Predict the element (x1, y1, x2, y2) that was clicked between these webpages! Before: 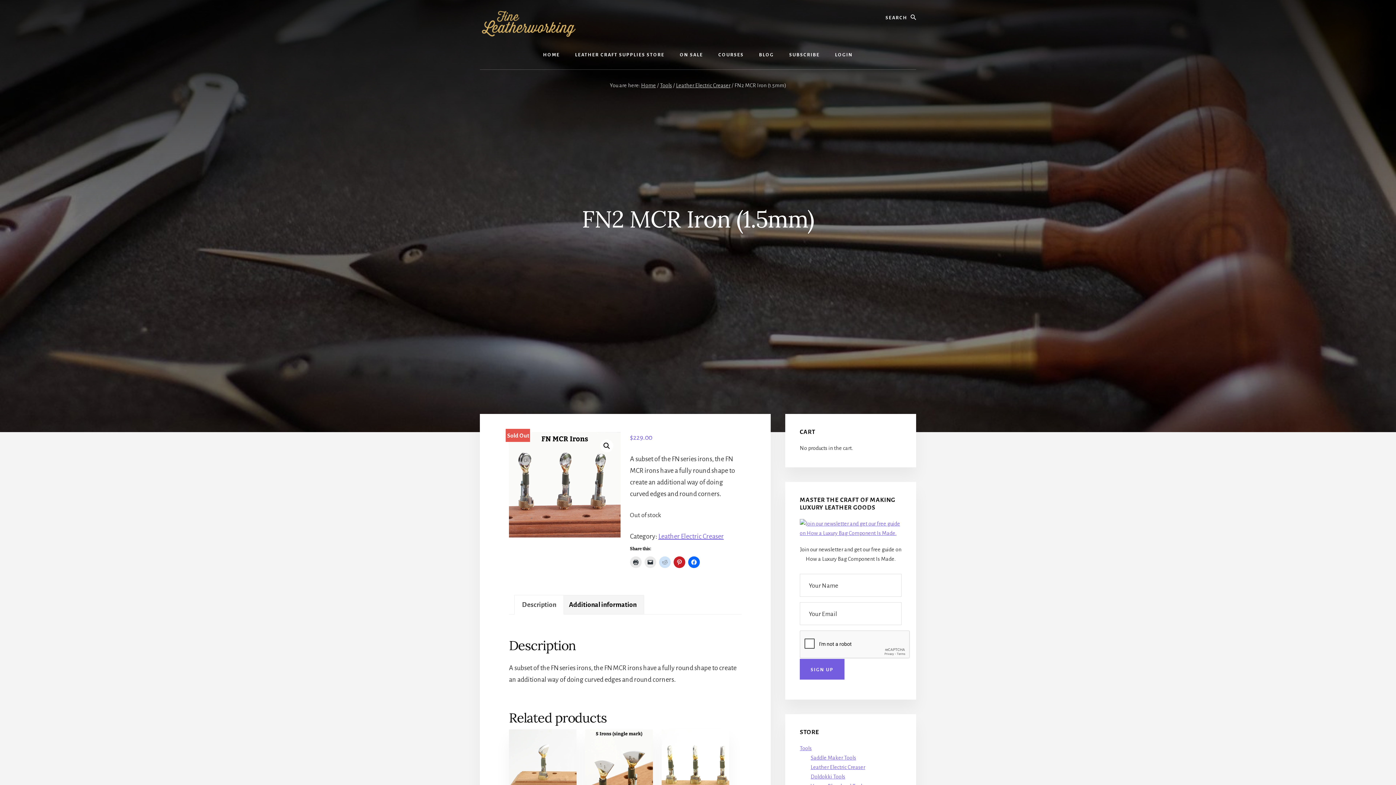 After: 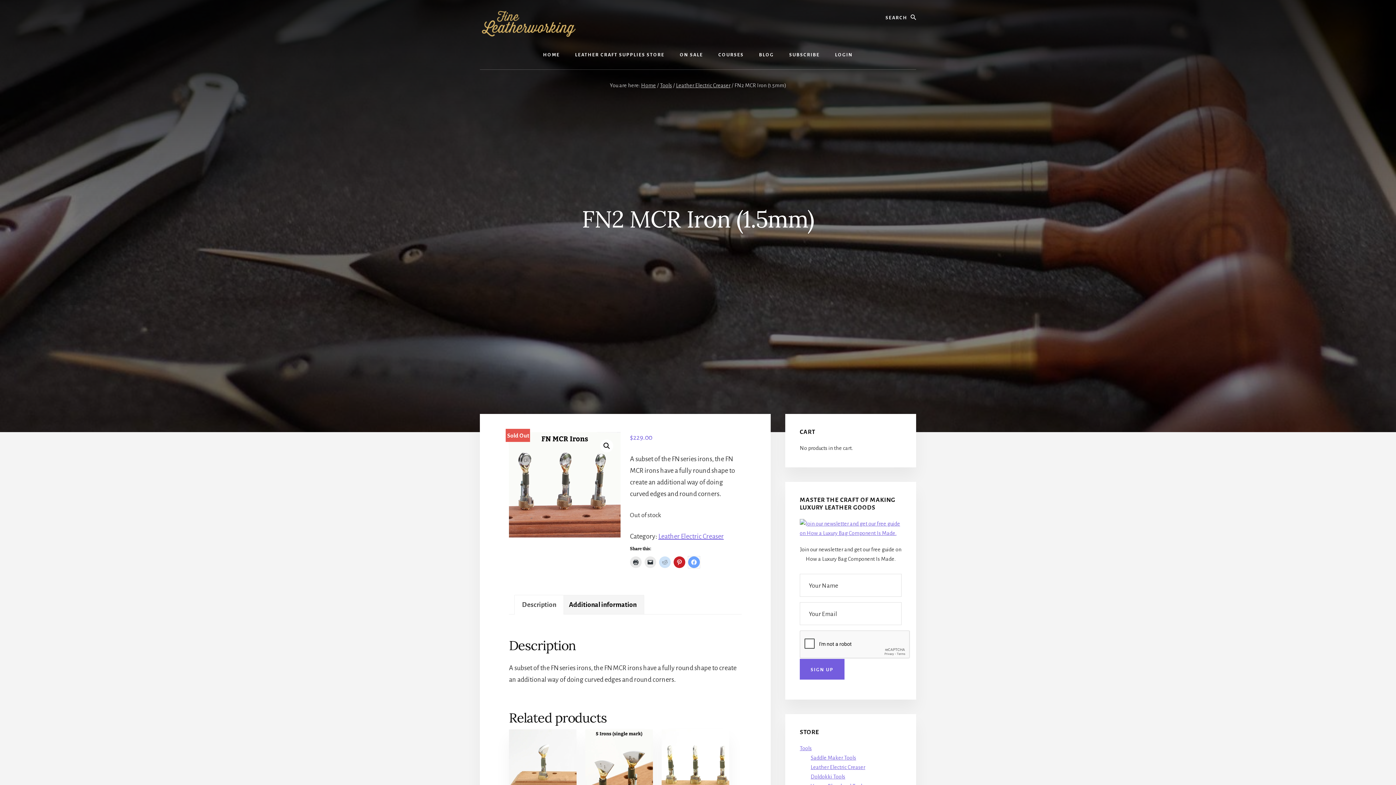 Action: bbox: (688, 556, 699, 568)